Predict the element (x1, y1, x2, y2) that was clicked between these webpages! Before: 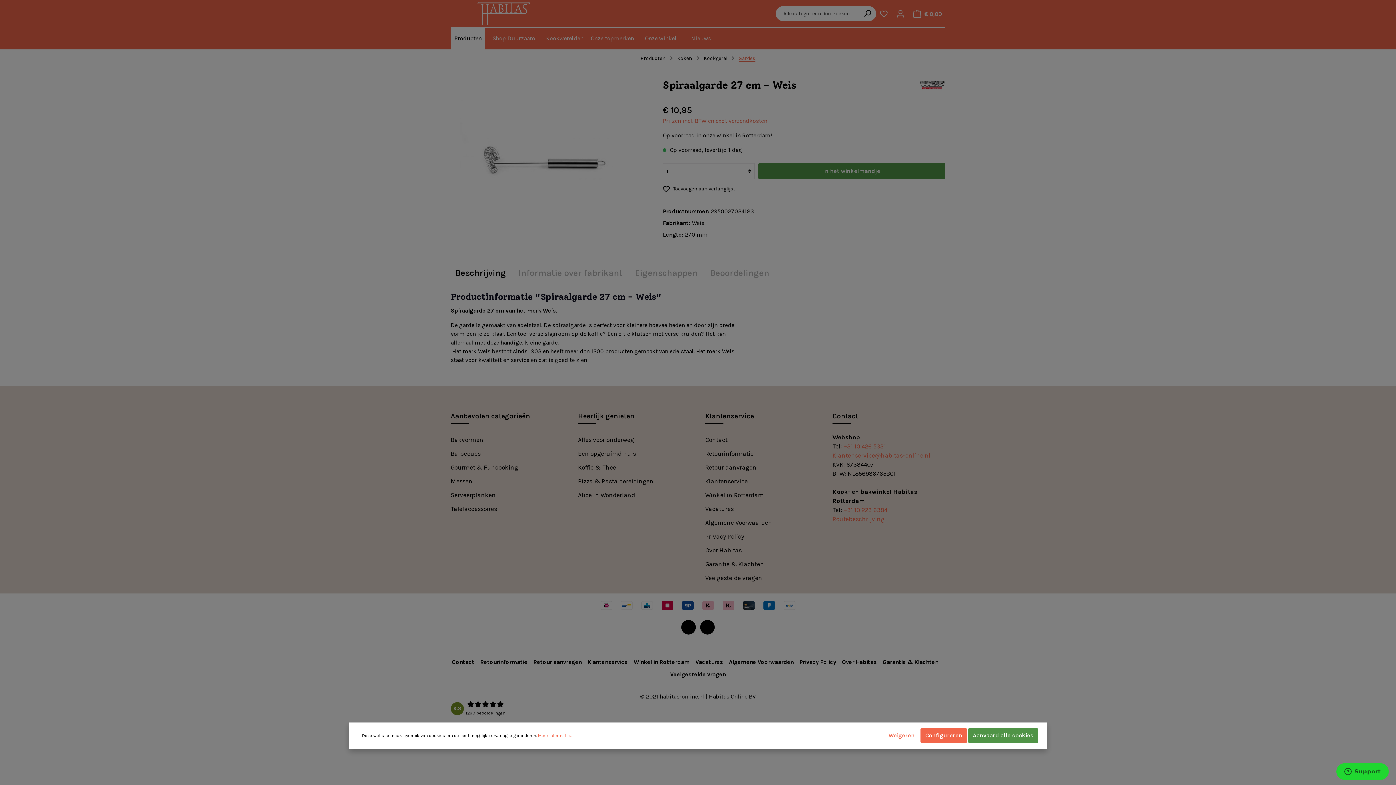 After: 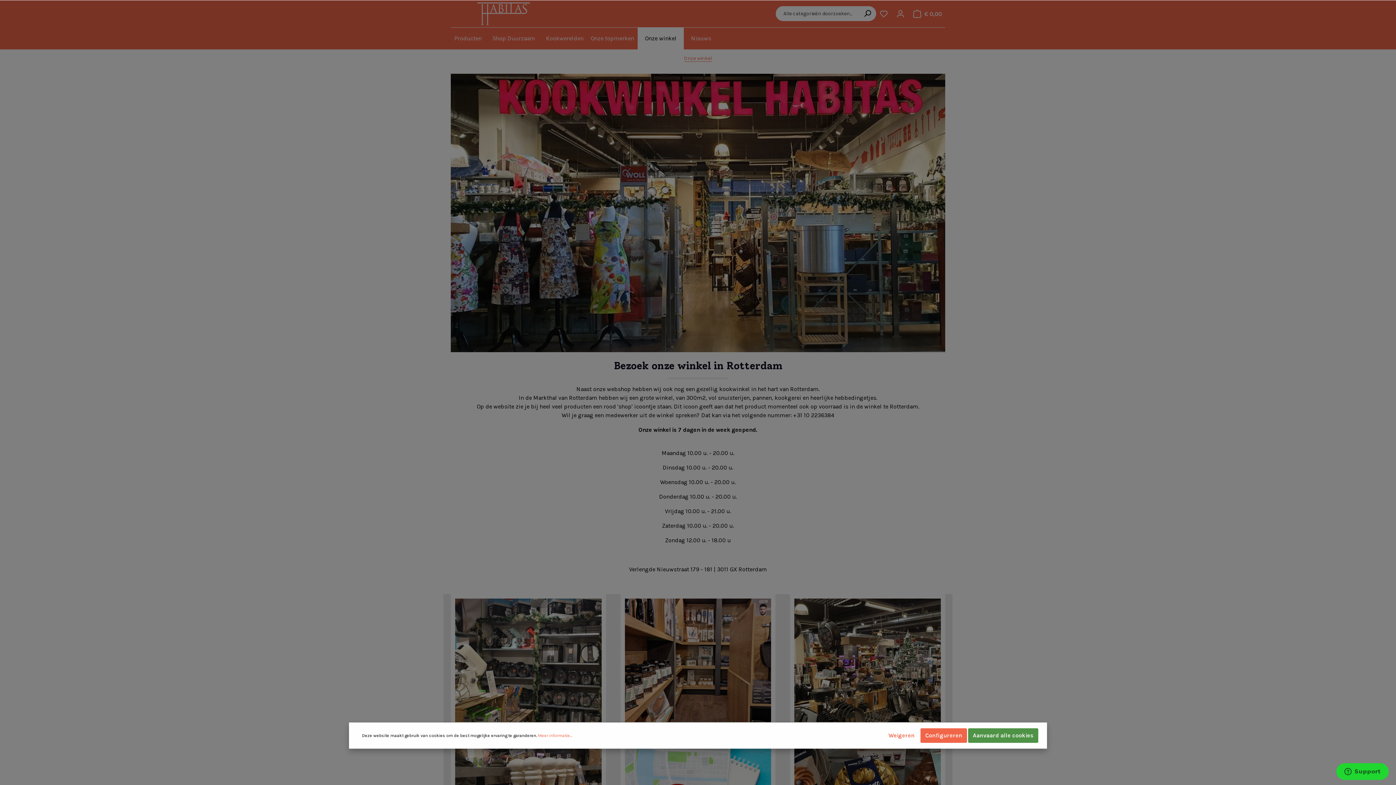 Action: bbox: (637, 27, 684, 49) label: Onze winkel